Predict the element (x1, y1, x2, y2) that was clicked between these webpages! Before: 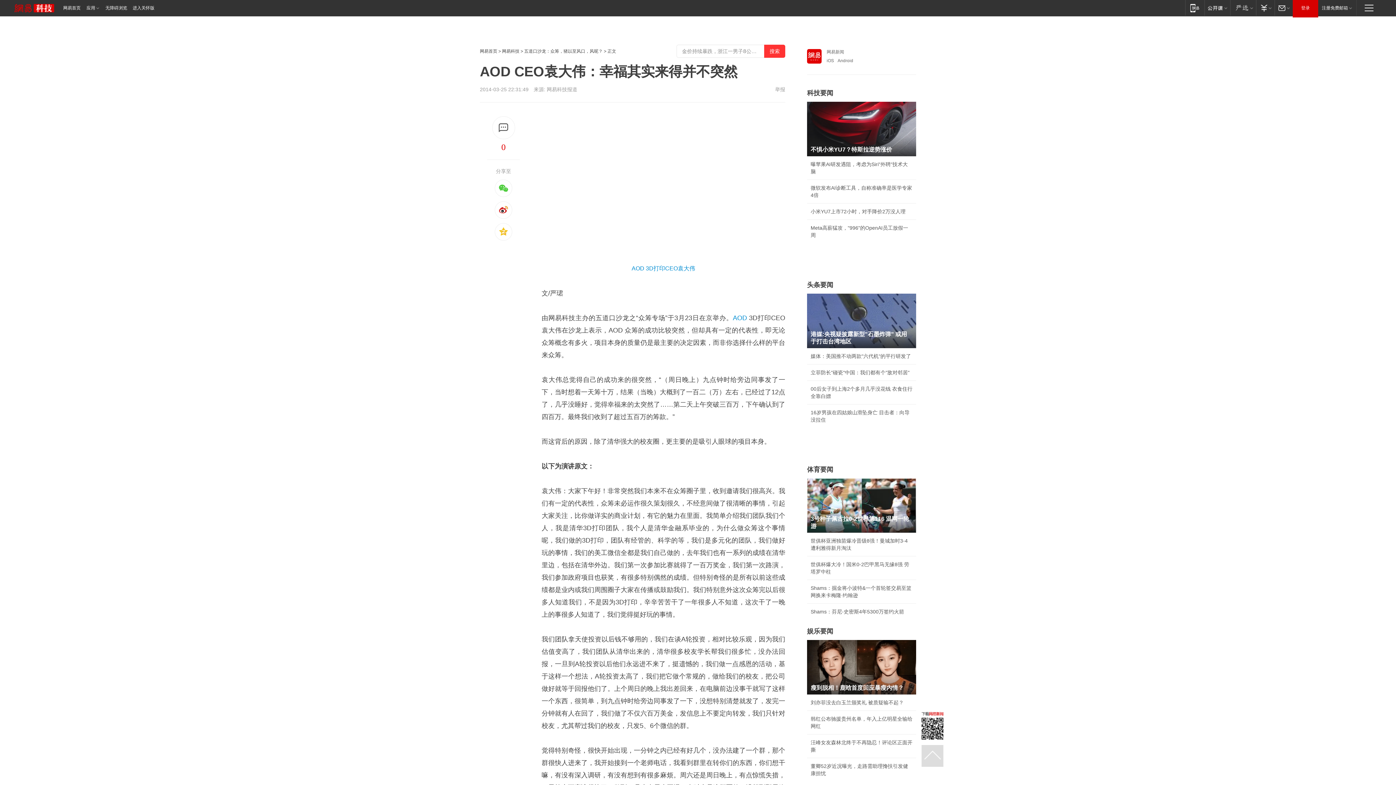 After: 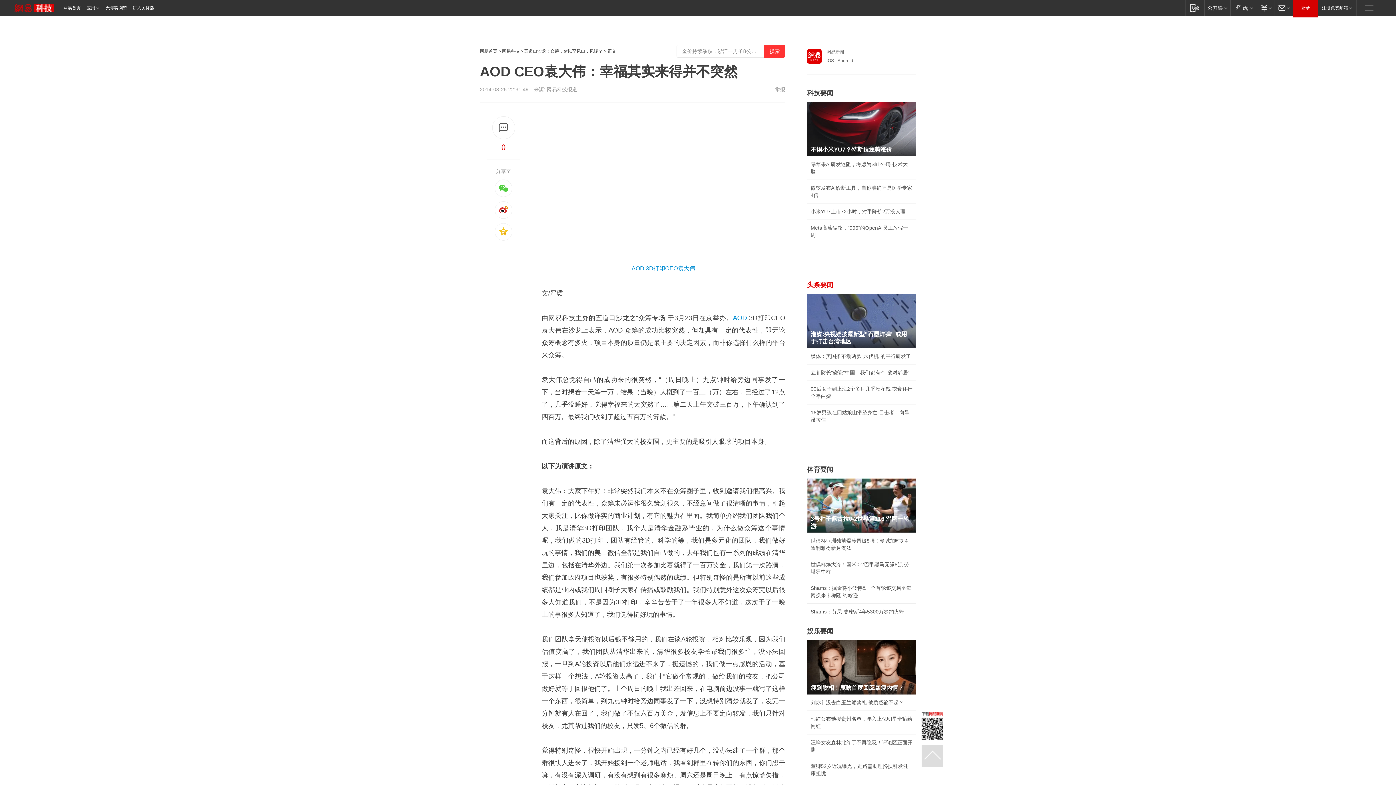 Action: label: 头条要闻 bbox: (807, 281, 833, 288)